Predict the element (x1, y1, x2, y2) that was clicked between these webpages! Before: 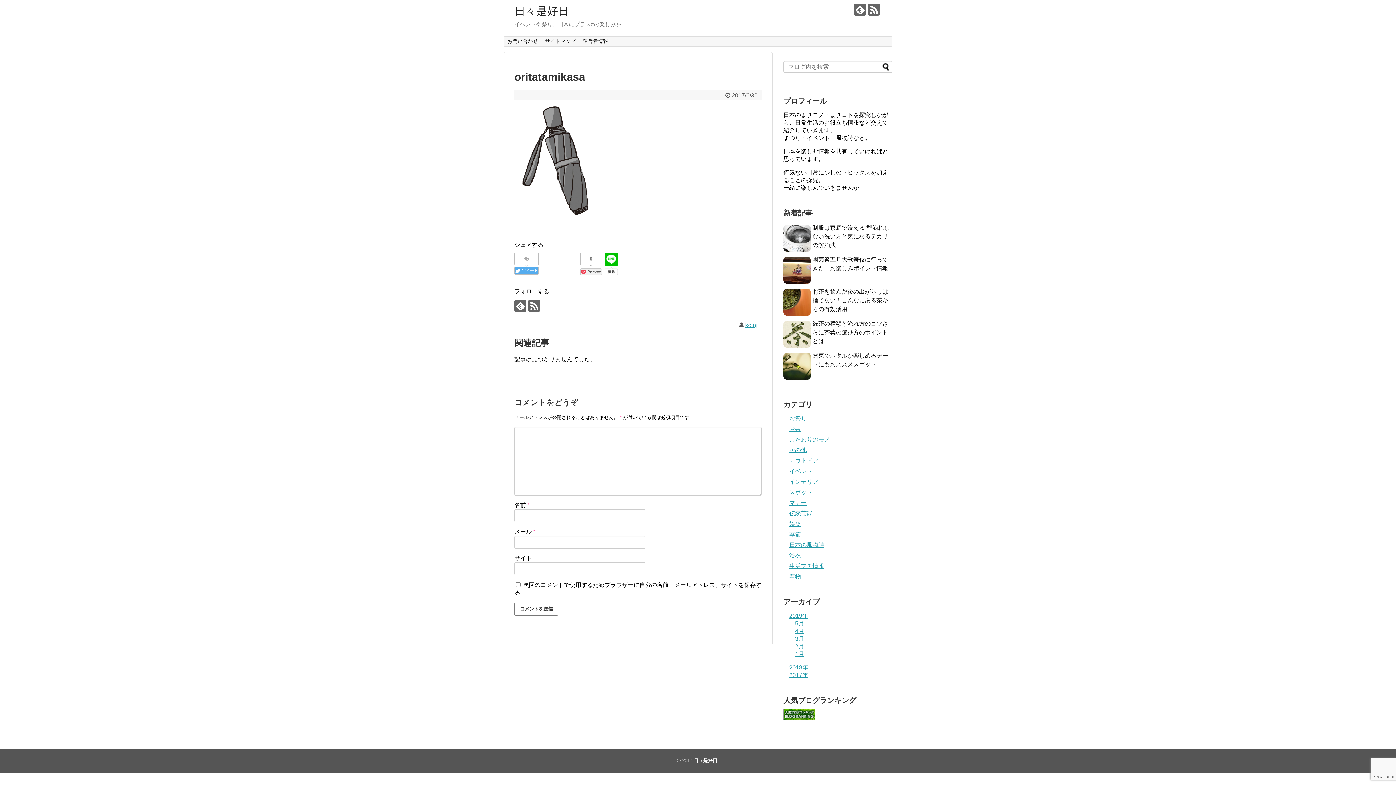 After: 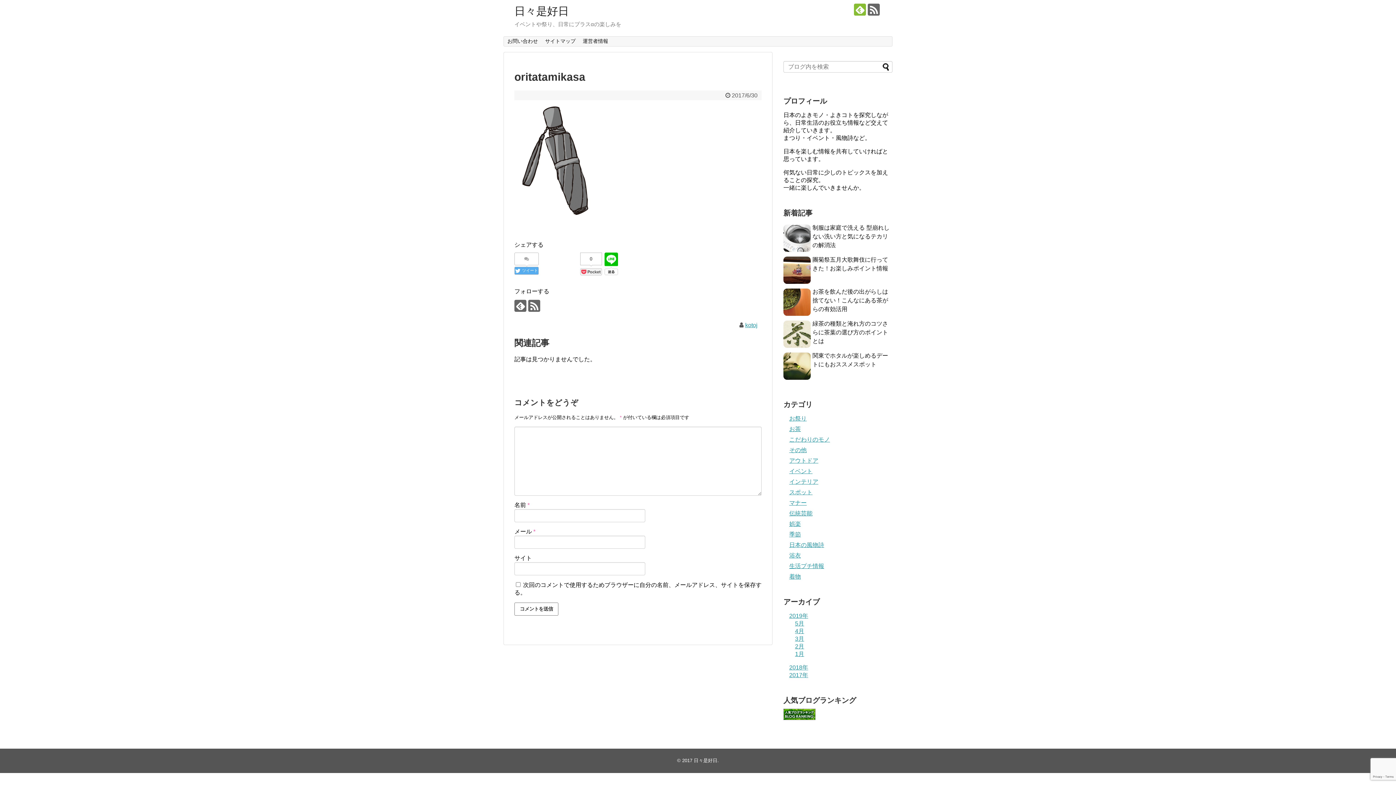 Action: bbox: (854, 3, 866, 15)